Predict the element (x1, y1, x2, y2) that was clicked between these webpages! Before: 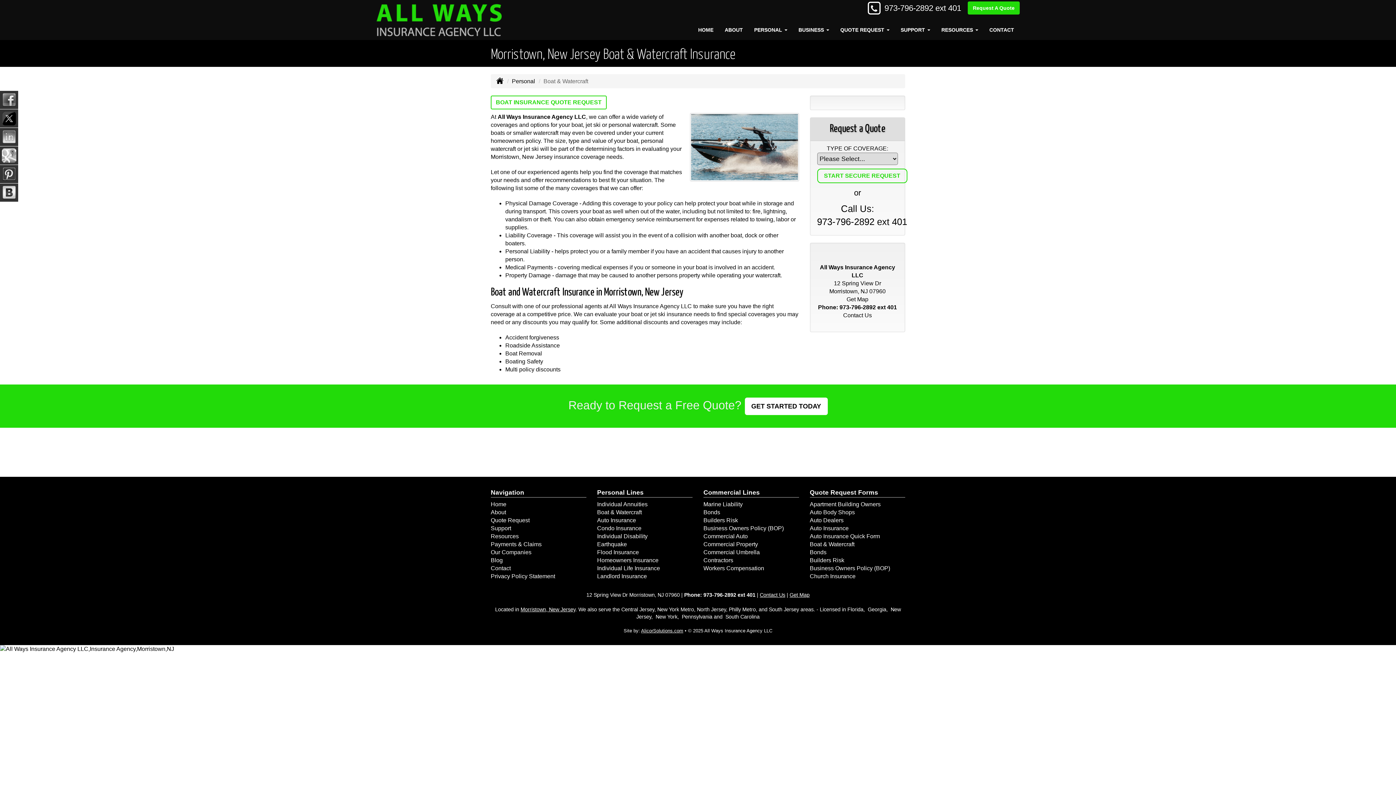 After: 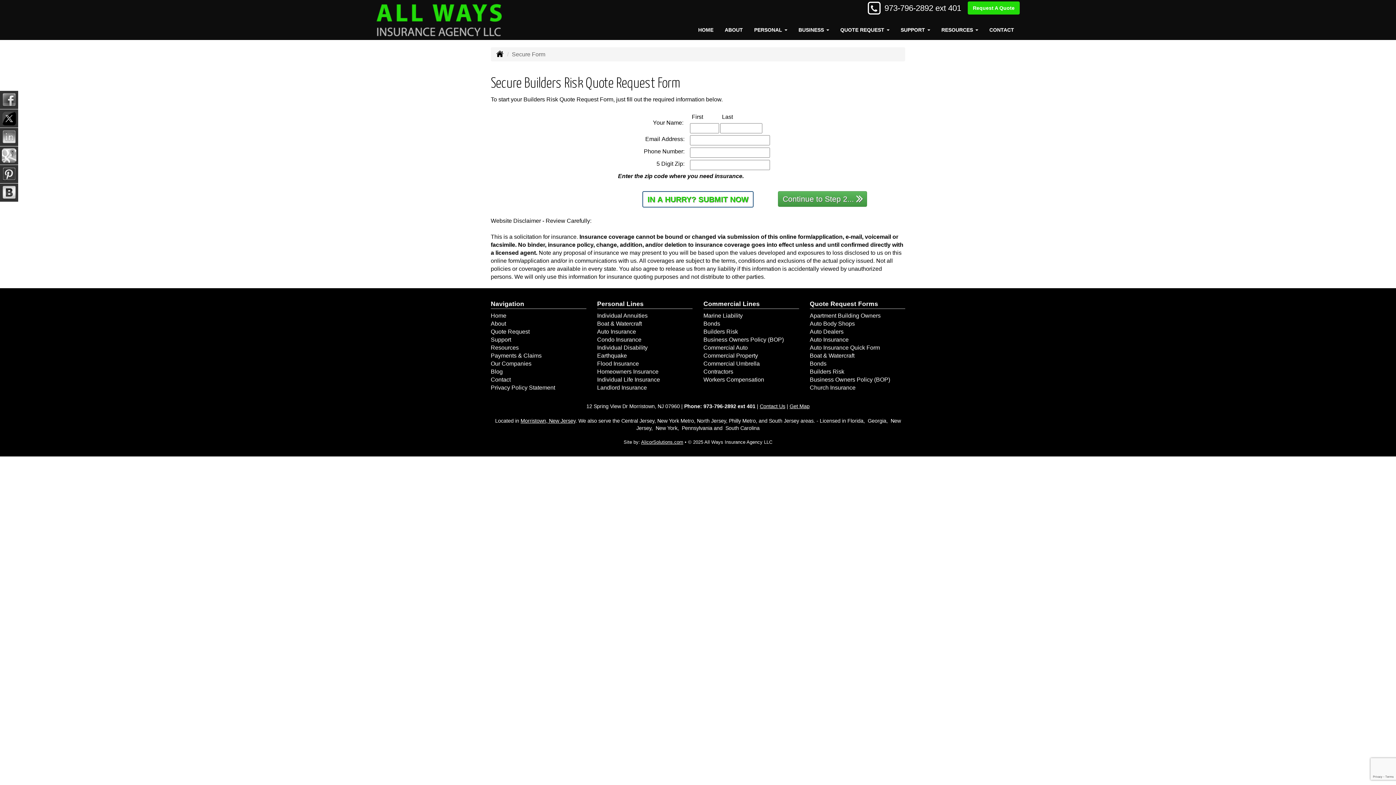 Action: bbox: (810, 557, 844, 563) label: Builders Risk